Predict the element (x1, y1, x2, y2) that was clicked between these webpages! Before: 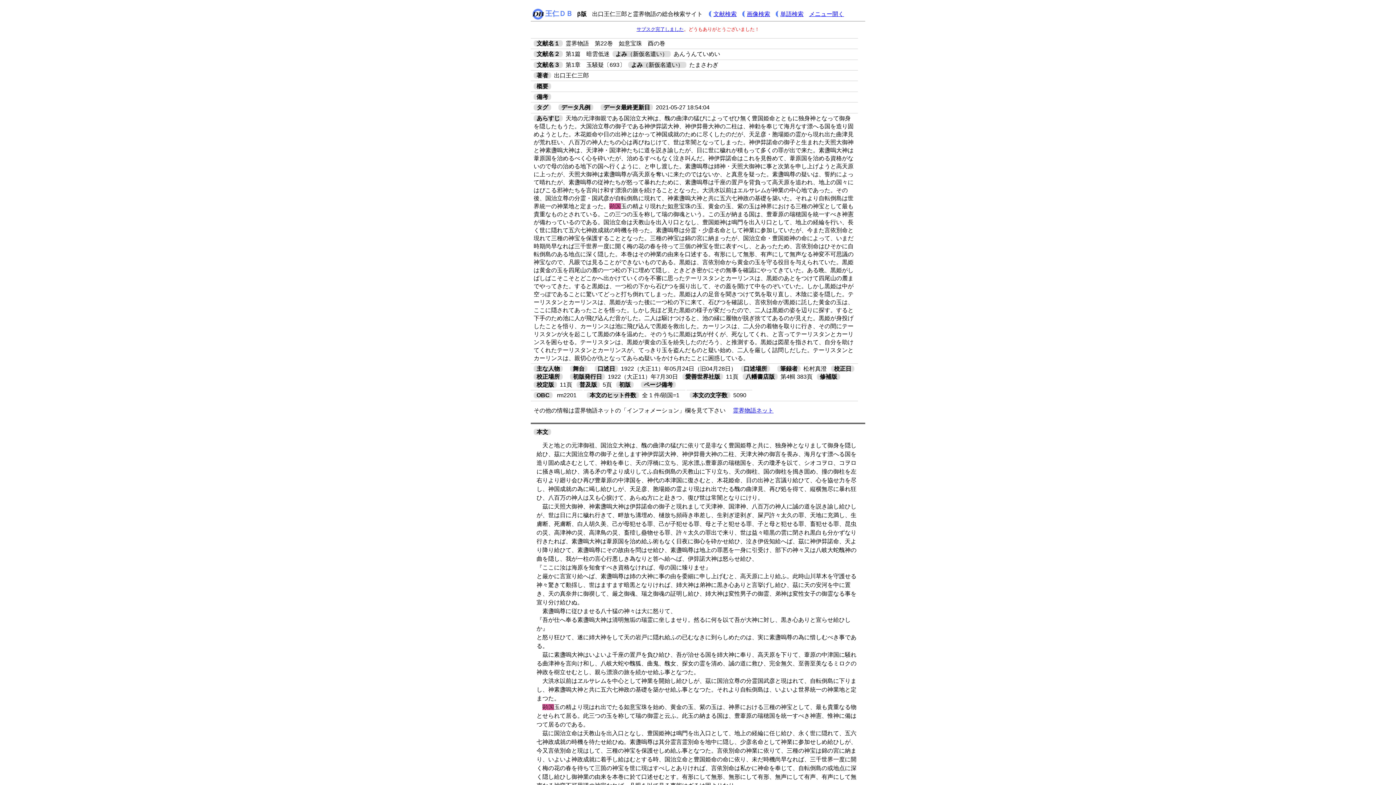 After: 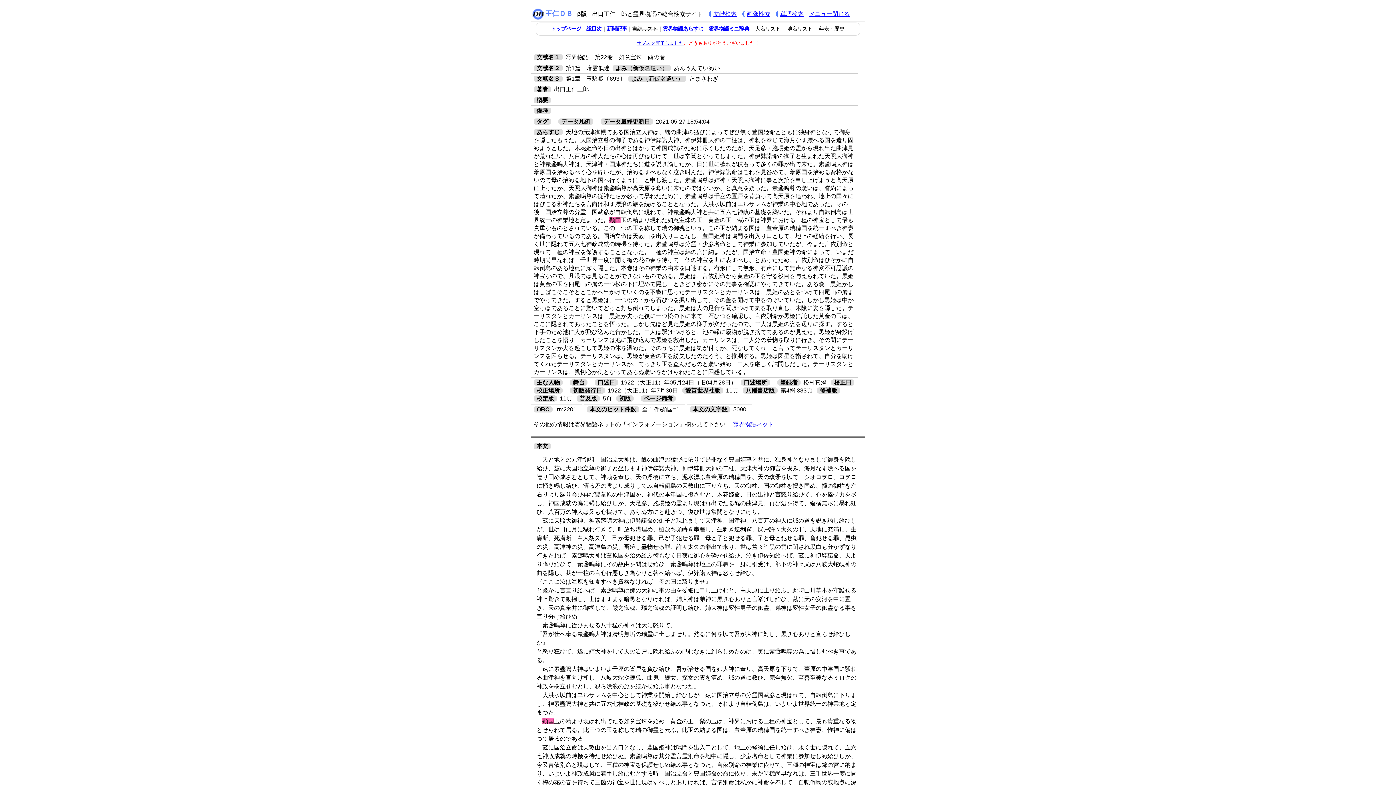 Action: bbox: (809, 11, 844, 17) label: メニュー開く